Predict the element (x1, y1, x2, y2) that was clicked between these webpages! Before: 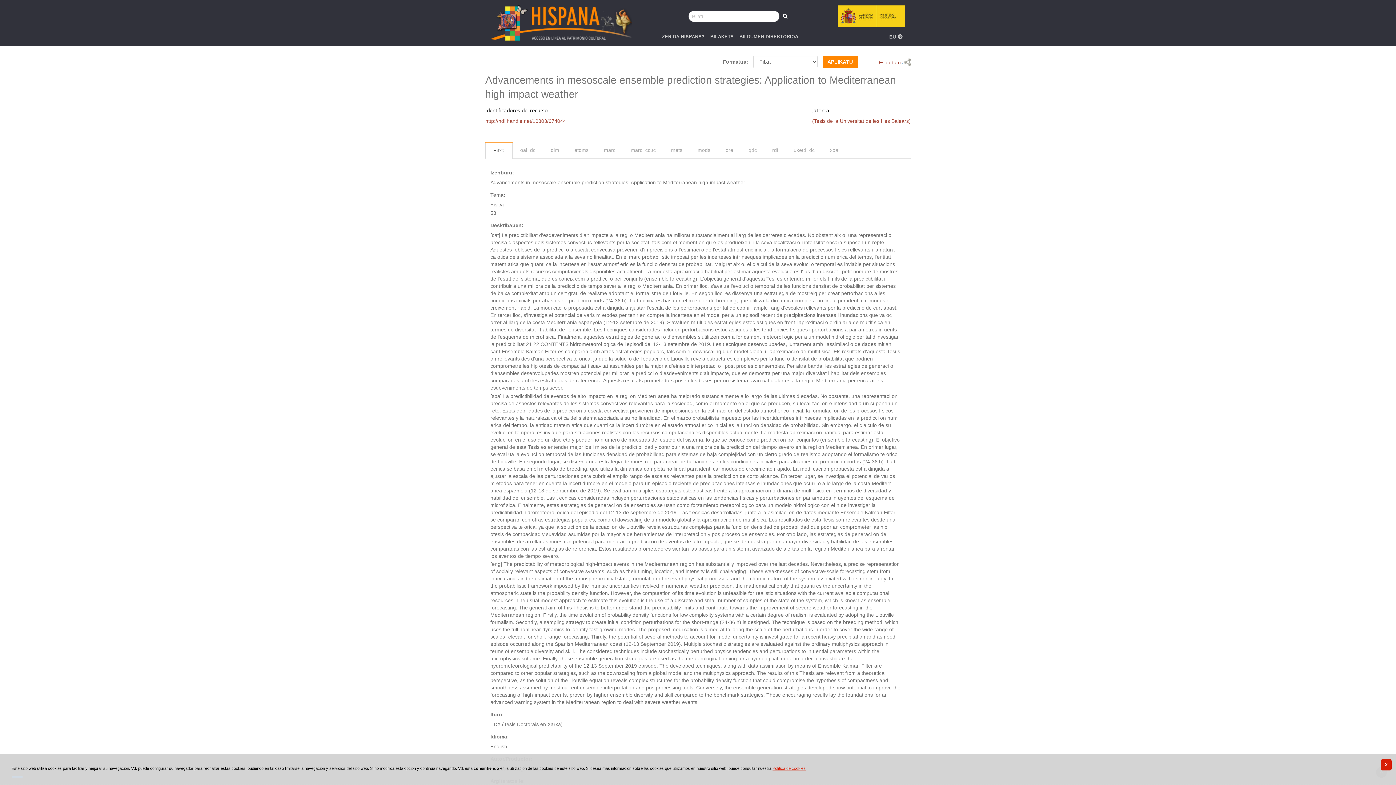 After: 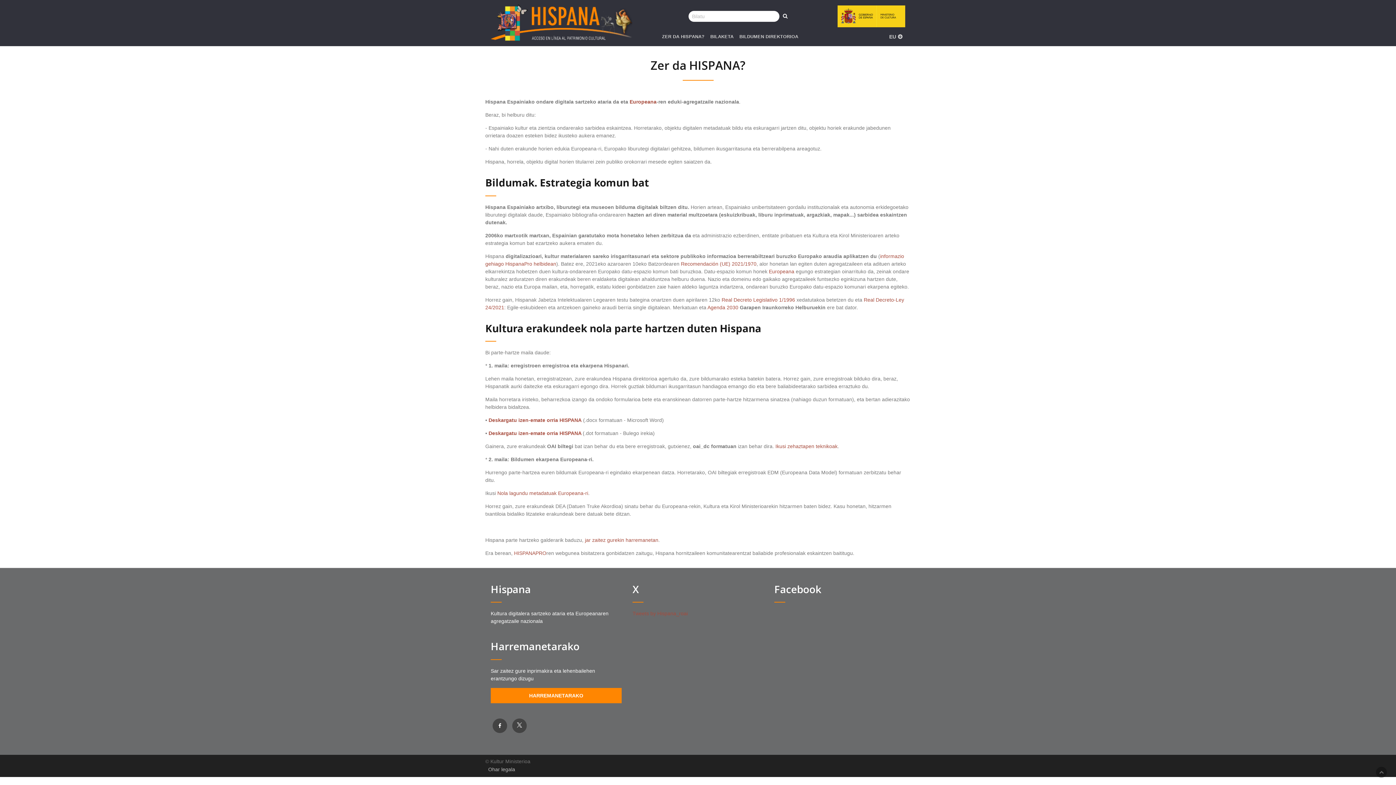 Action: bbox: (662, 27, 707, 44) label: ZER DA HISPANA?